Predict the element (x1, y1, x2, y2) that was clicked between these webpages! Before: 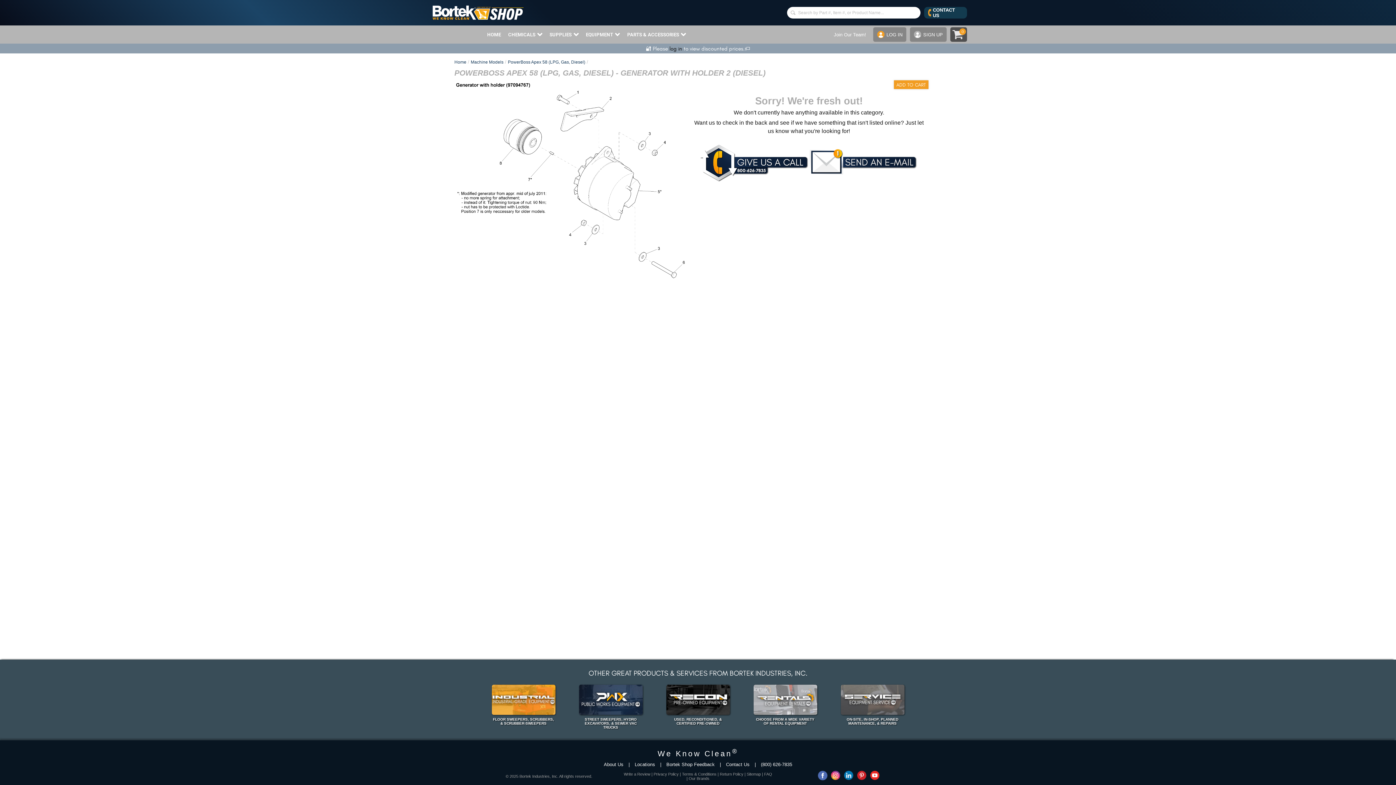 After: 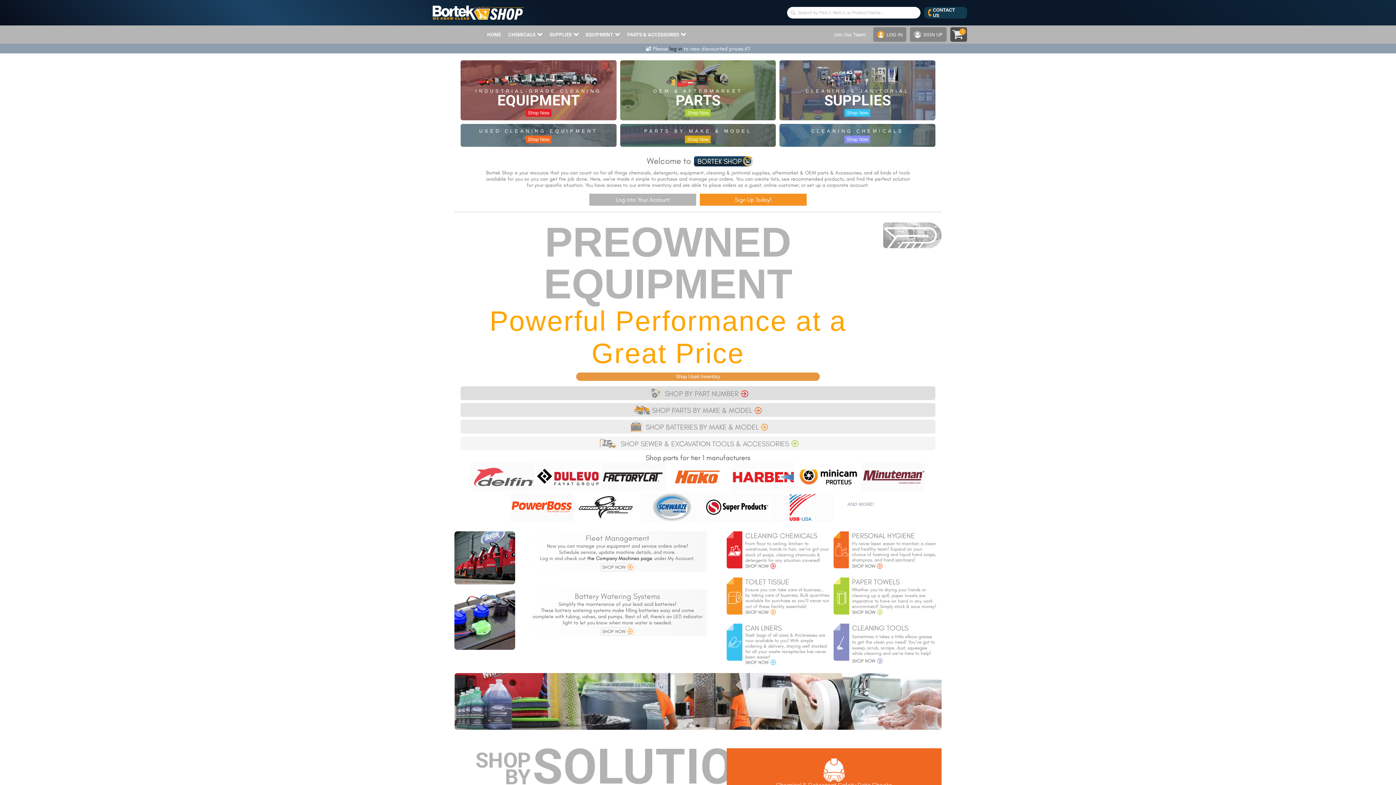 Action: bbox: (432, 3, 523, 21)